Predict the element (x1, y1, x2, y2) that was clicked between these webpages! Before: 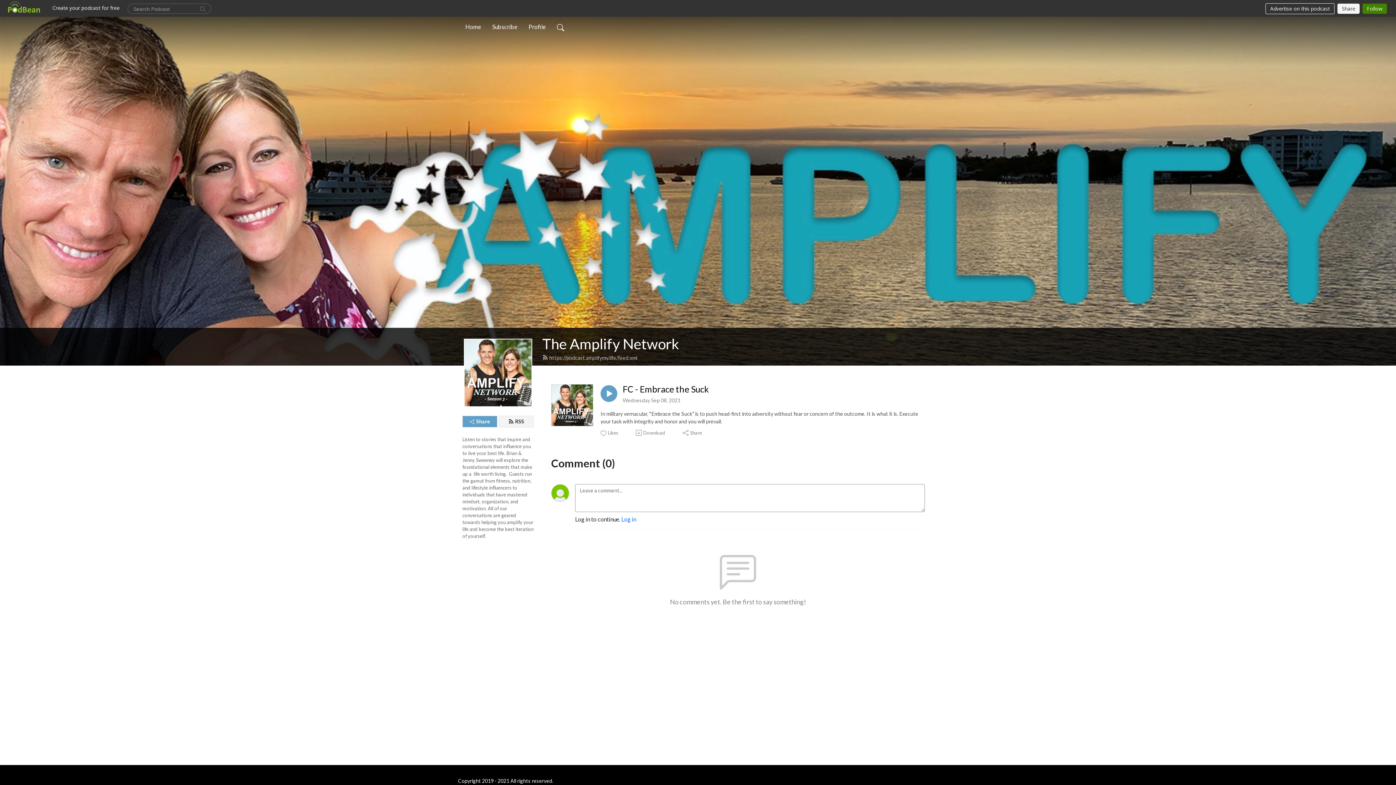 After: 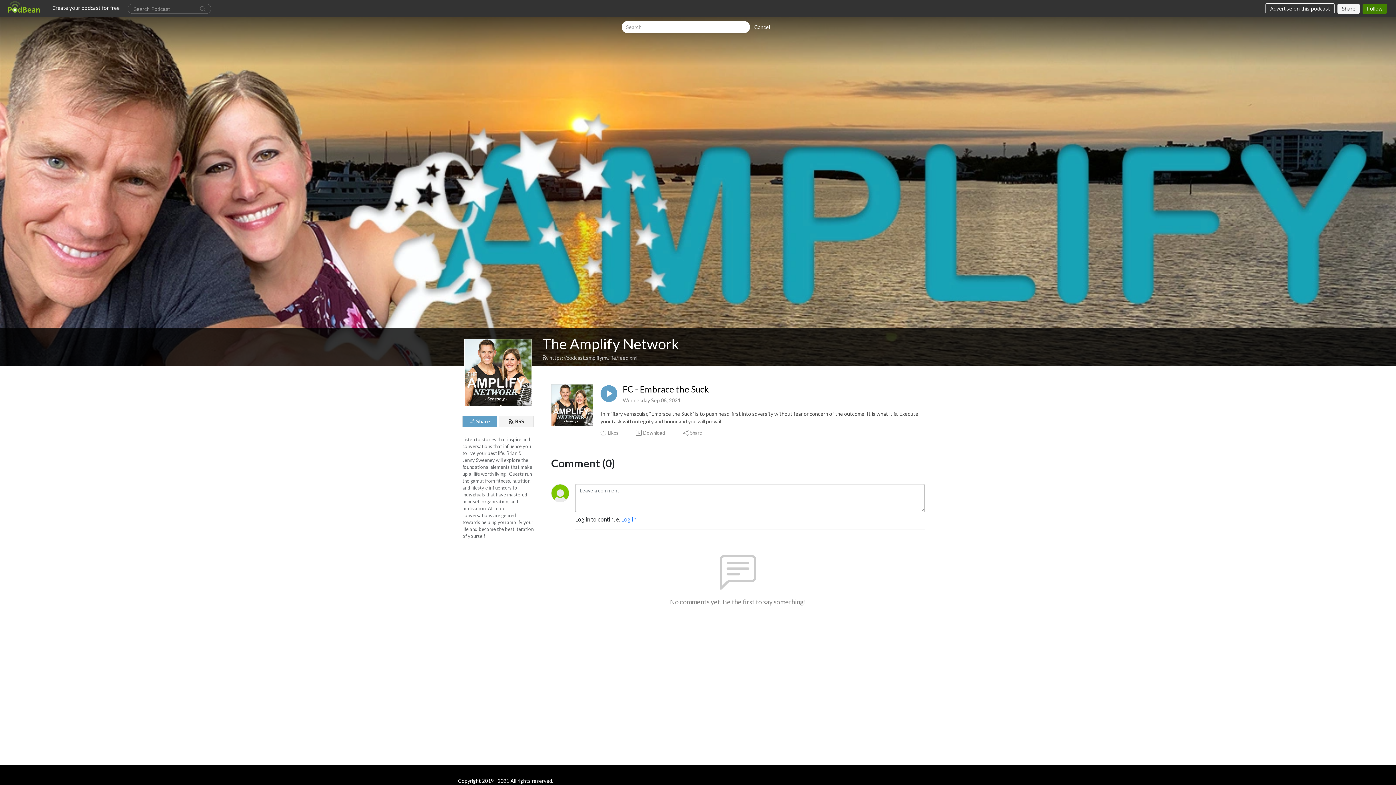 Action: bbox: (554, 19, 567, 34)